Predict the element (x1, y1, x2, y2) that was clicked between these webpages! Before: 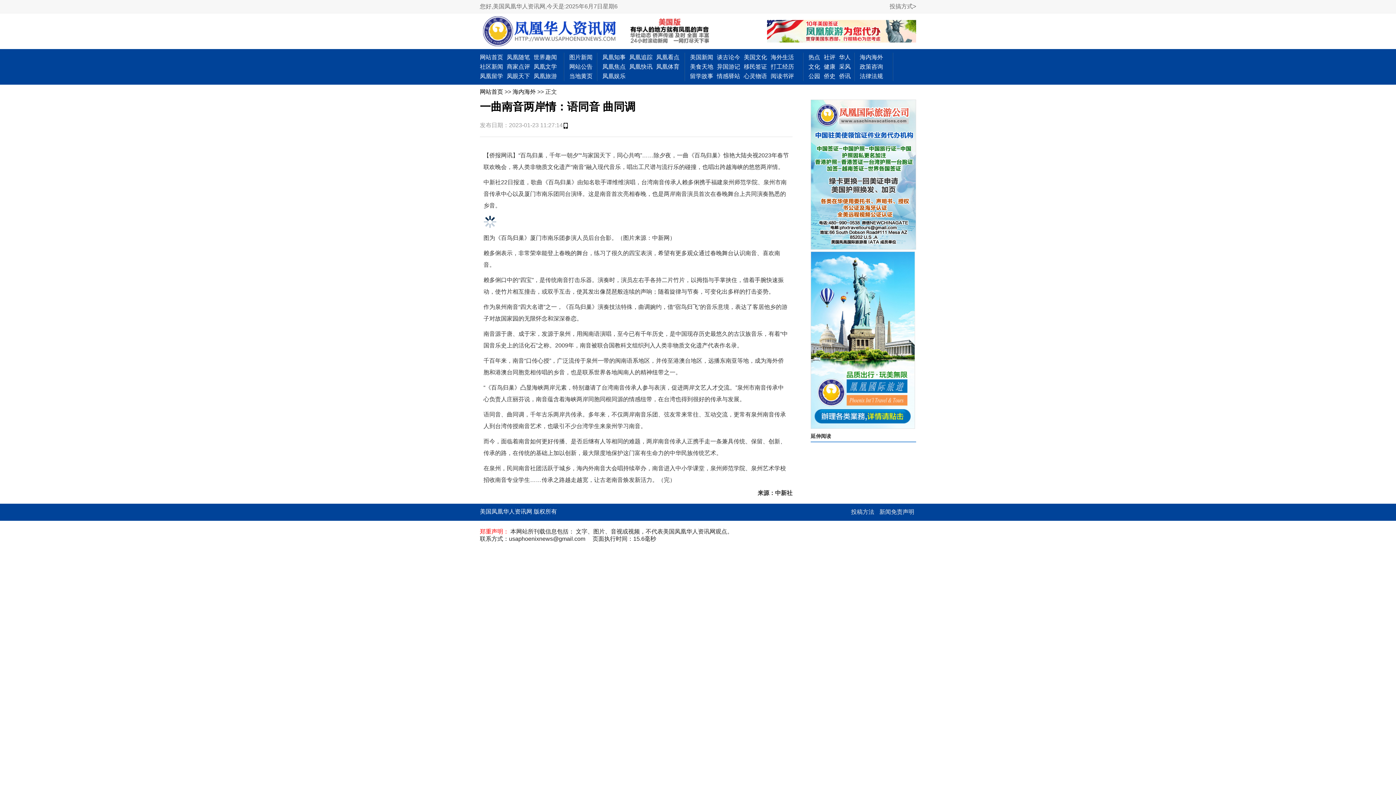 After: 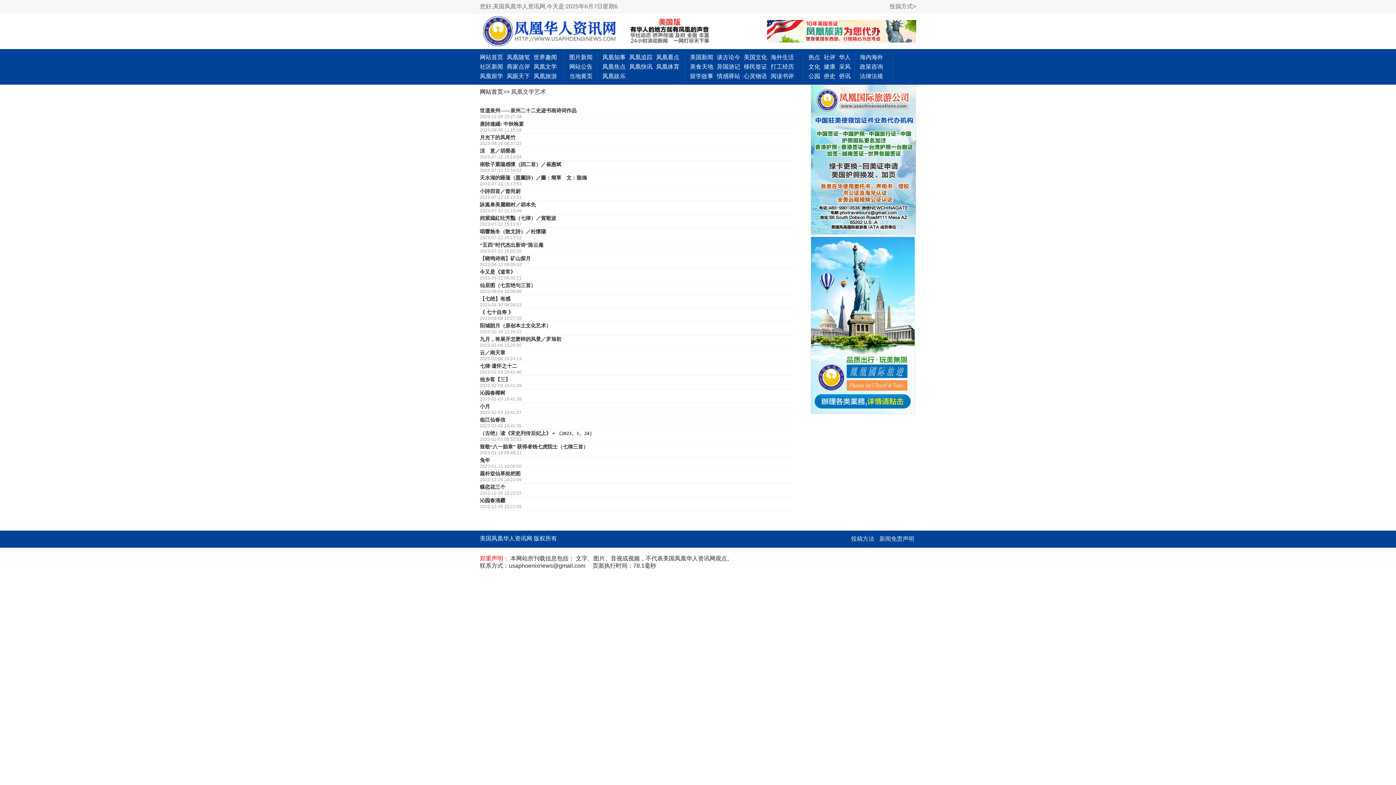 Action: bbox: (533, 62, 559, 71) label: 凤凰文学